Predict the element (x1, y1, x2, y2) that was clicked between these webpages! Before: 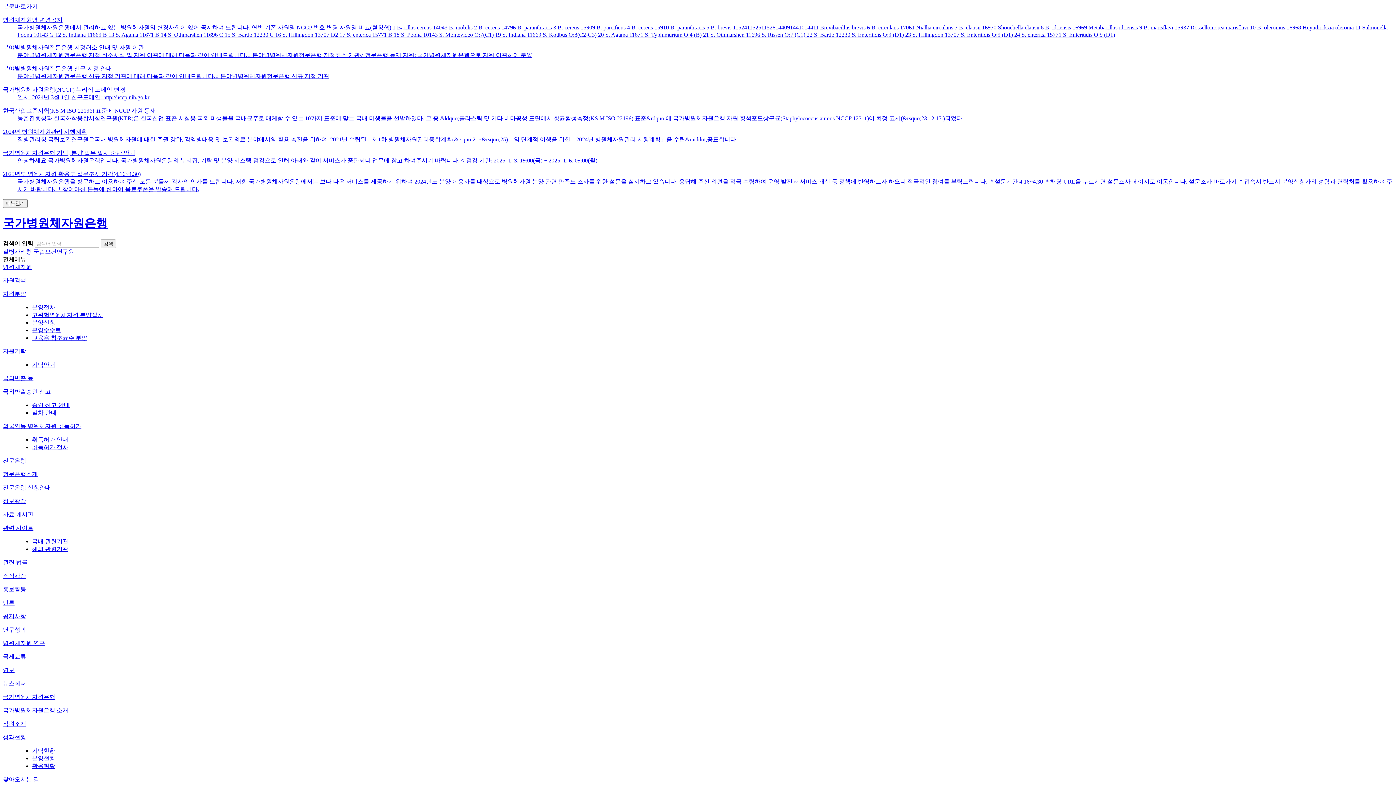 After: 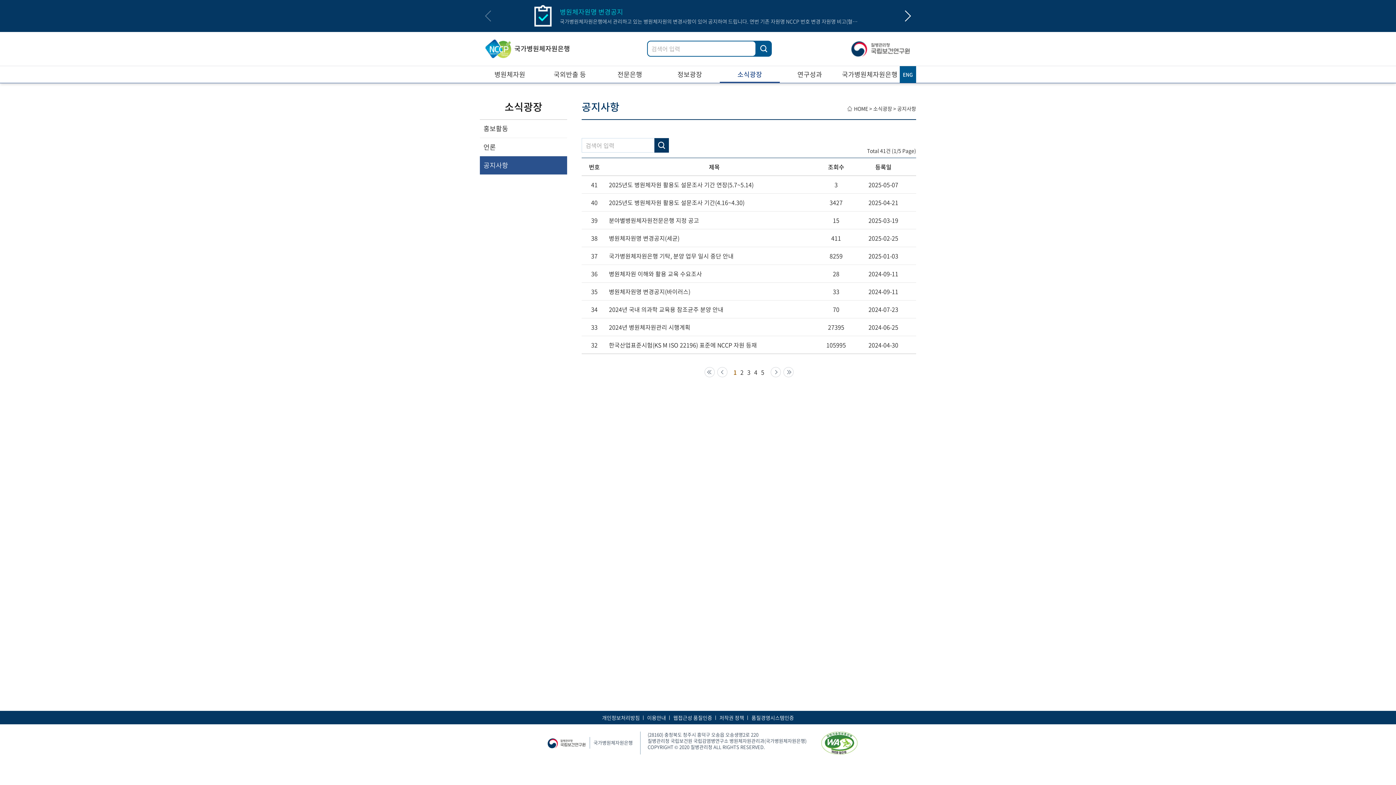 Action: bbox: (2, 613, 26, 619) label: 공지사항